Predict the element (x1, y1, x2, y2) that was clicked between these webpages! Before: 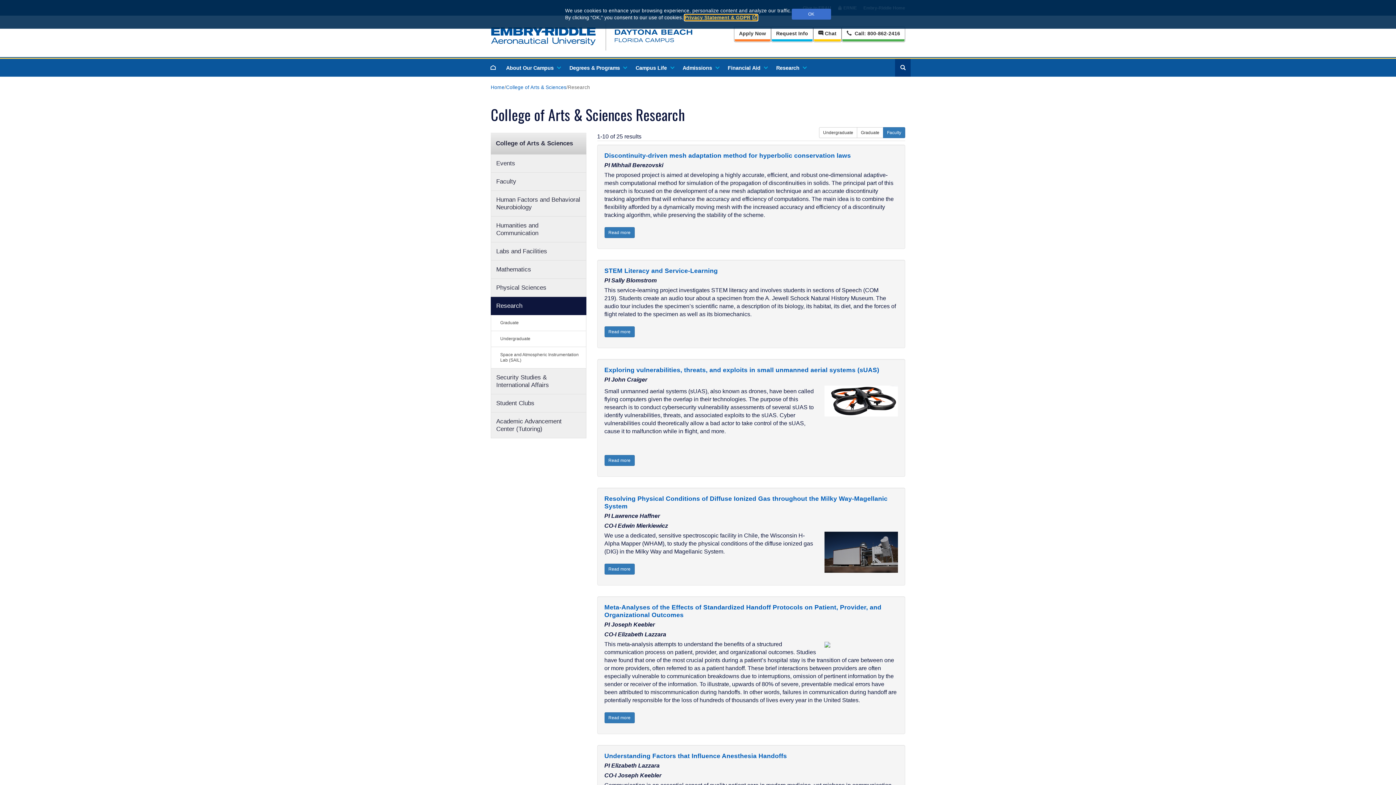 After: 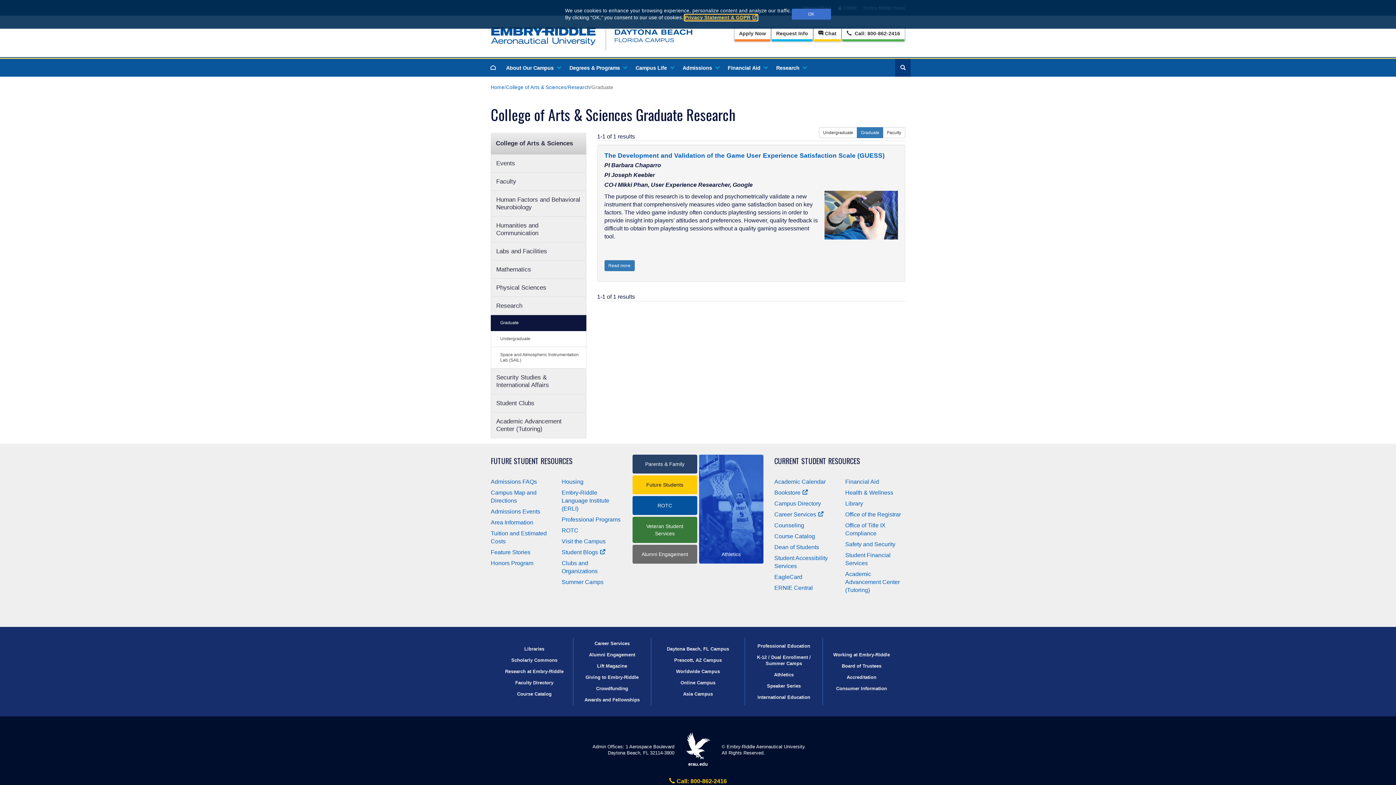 Action: bbox: (857, 127, 883, 138) label: Graduate